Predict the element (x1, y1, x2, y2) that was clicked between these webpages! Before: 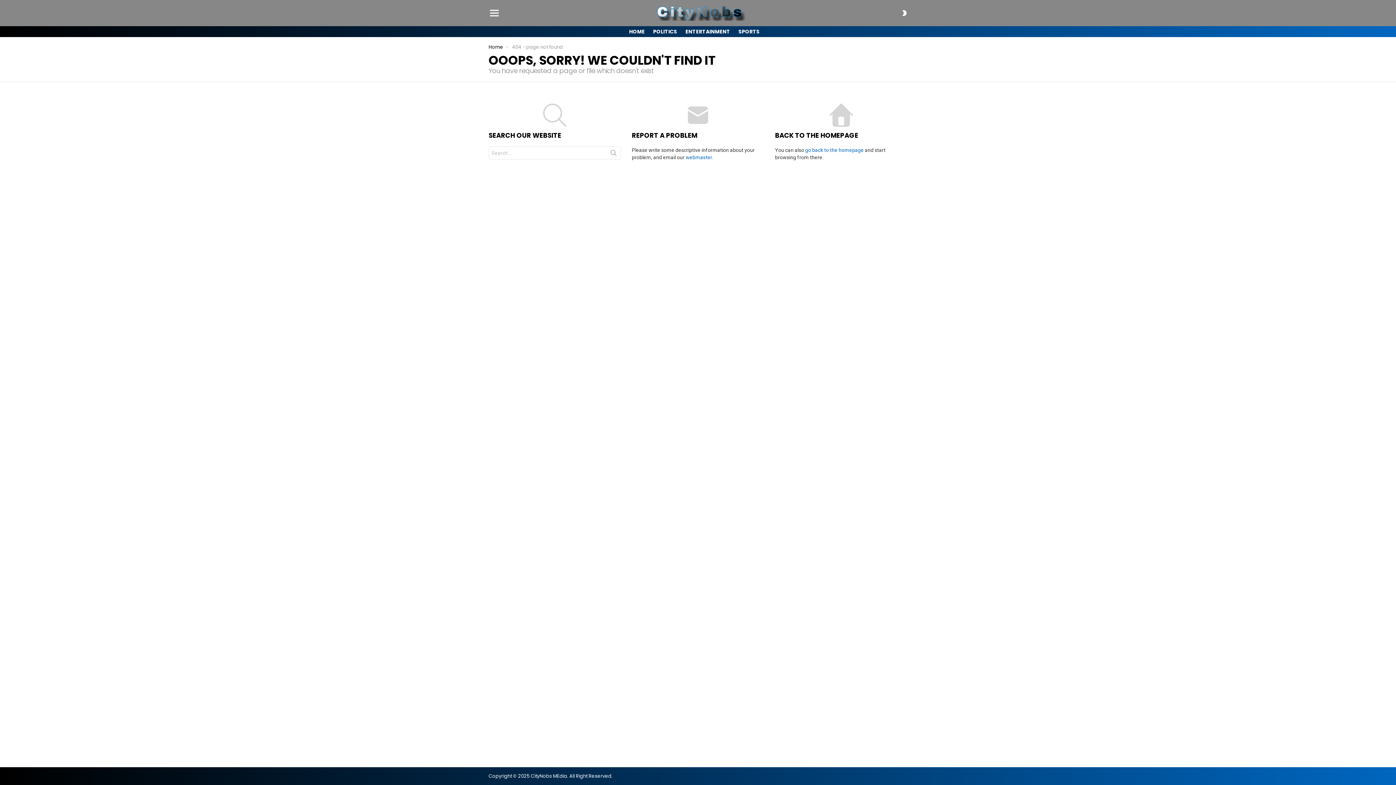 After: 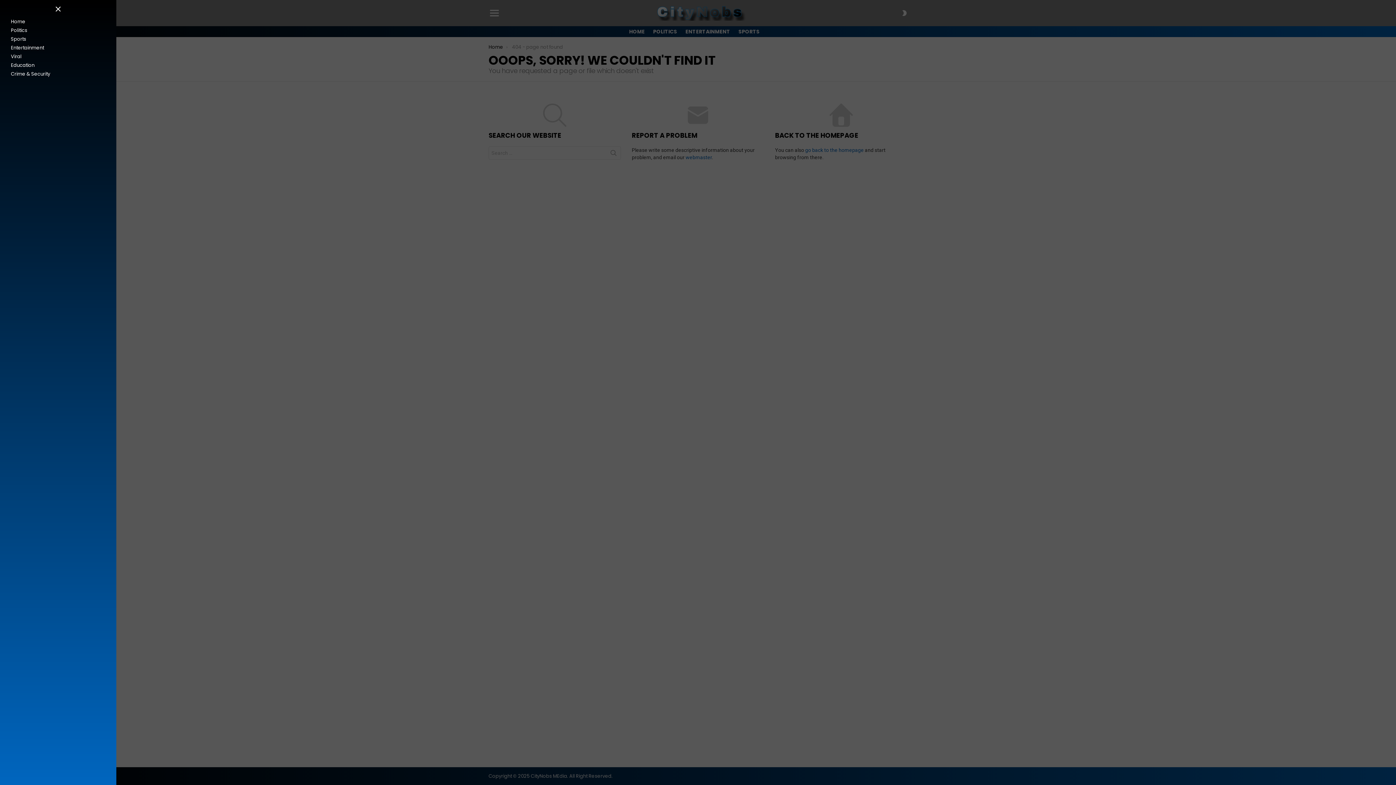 Action: bbox: (488, 7, 500, 18) label: Menu